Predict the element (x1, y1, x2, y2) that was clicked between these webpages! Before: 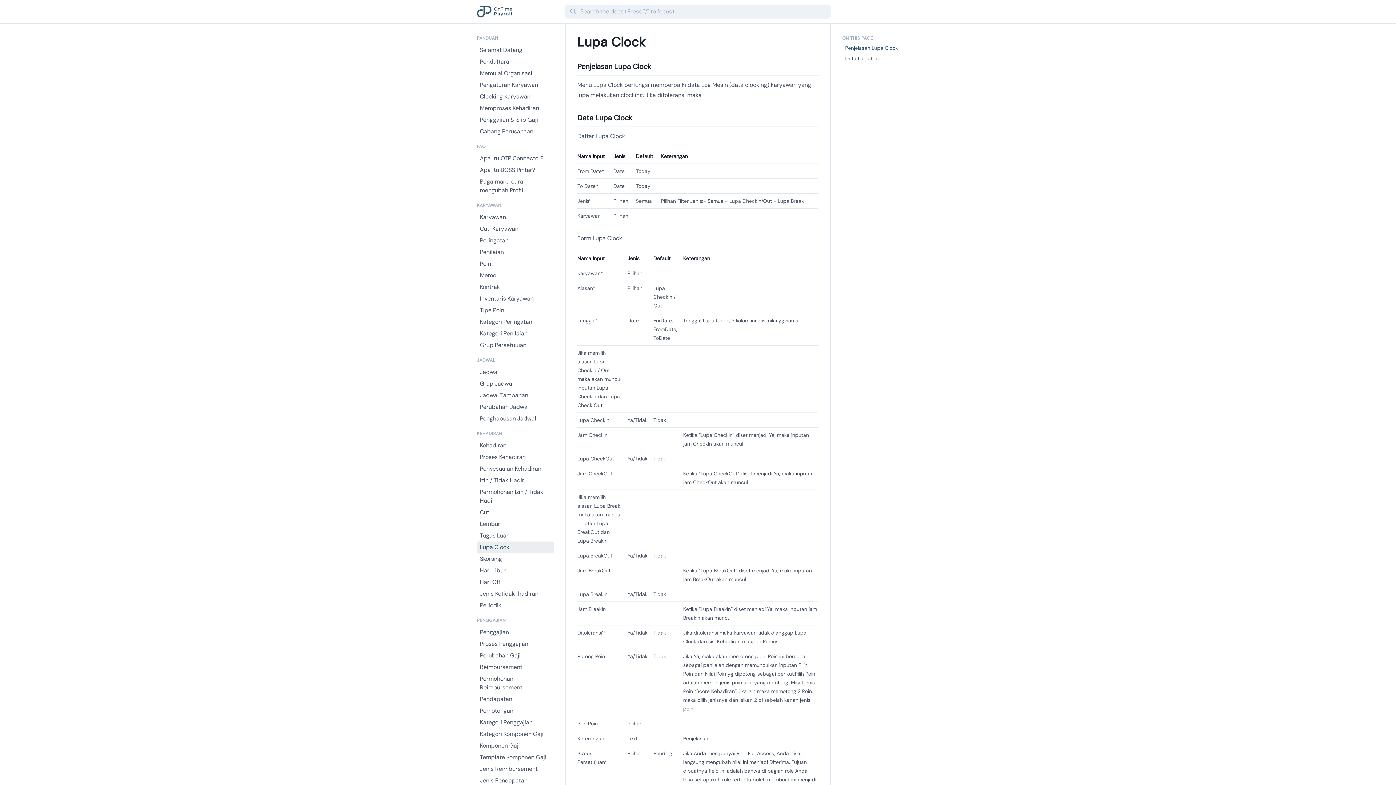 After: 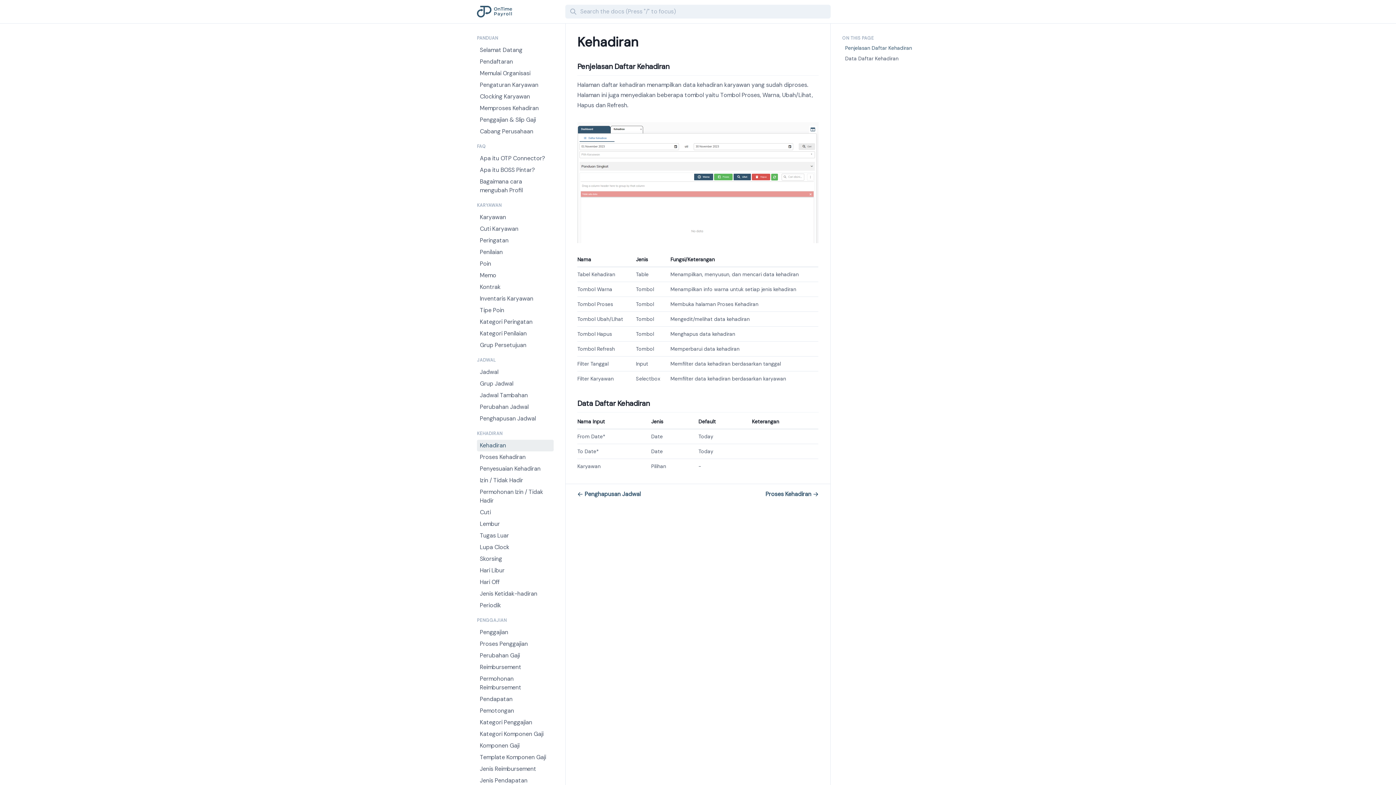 Action: label: Kehadiran bbox: (477, 440, 553, 451)